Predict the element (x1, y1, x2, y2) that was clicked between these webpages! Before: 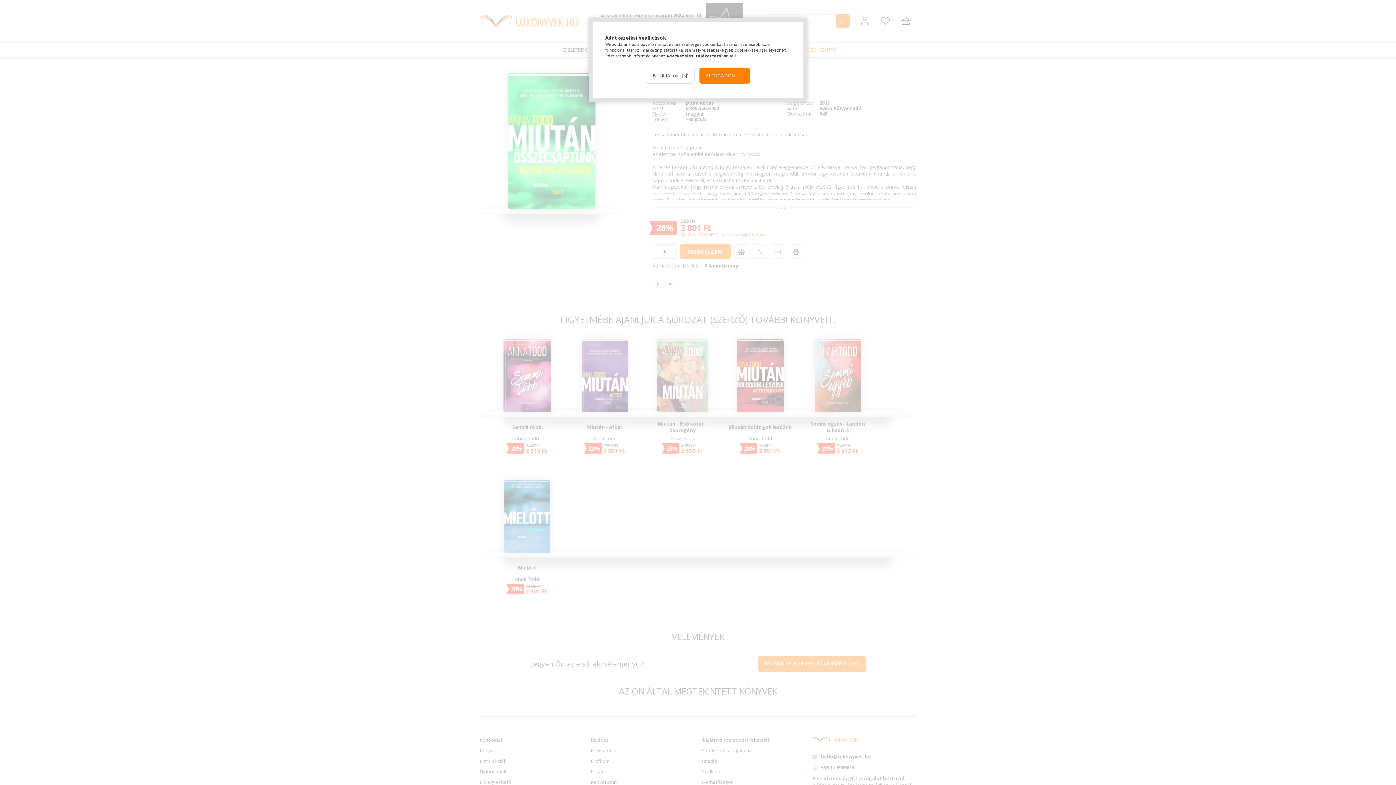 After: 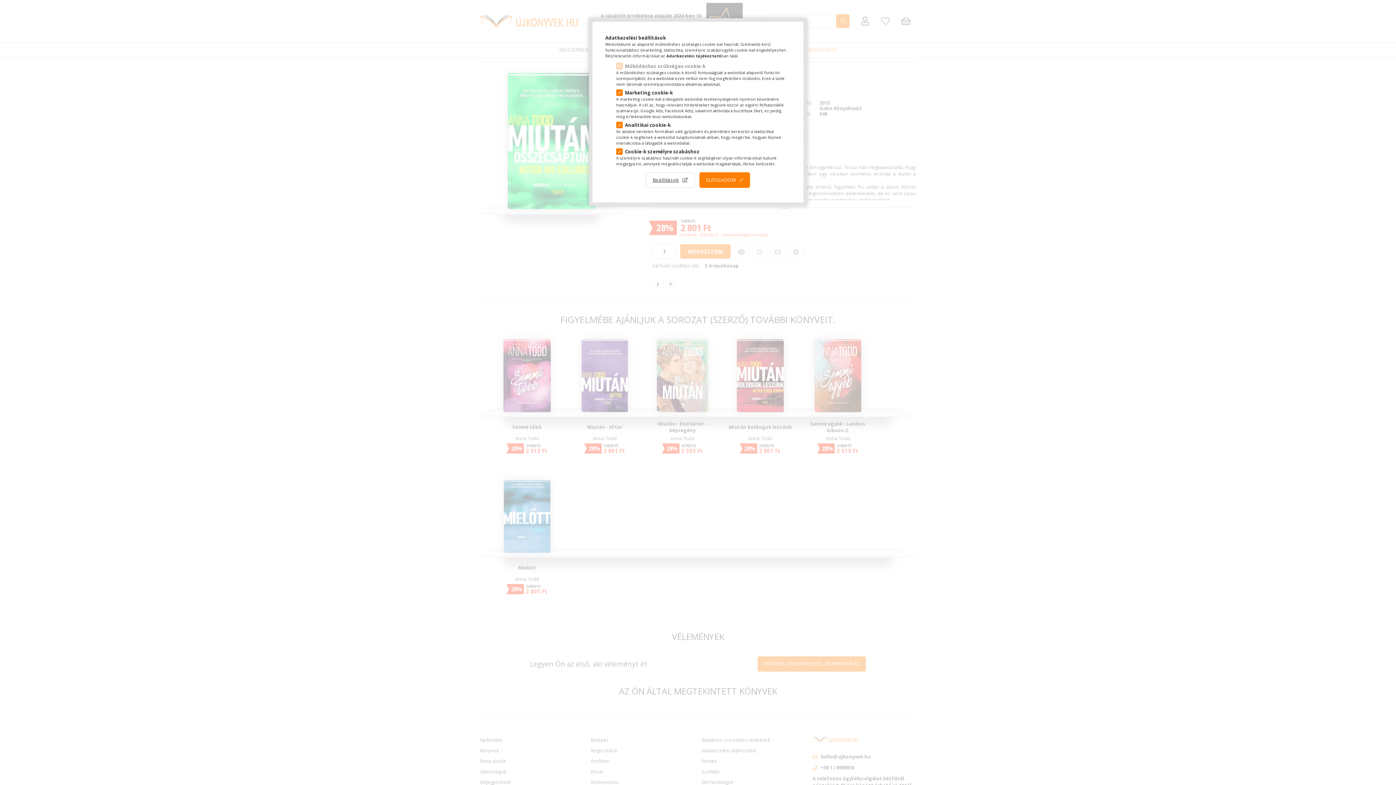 Action: label: Beállítások bbox: (646, 68, 694, 83)